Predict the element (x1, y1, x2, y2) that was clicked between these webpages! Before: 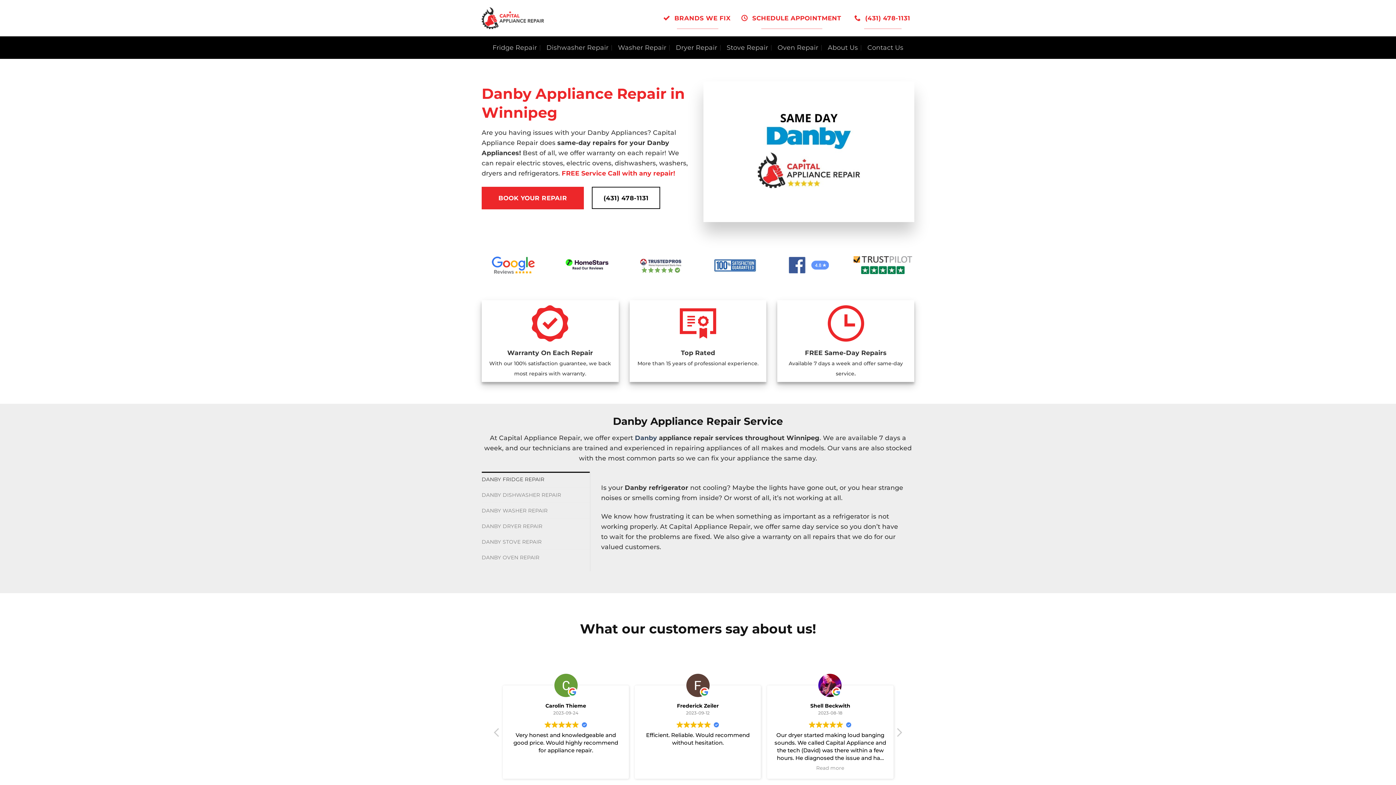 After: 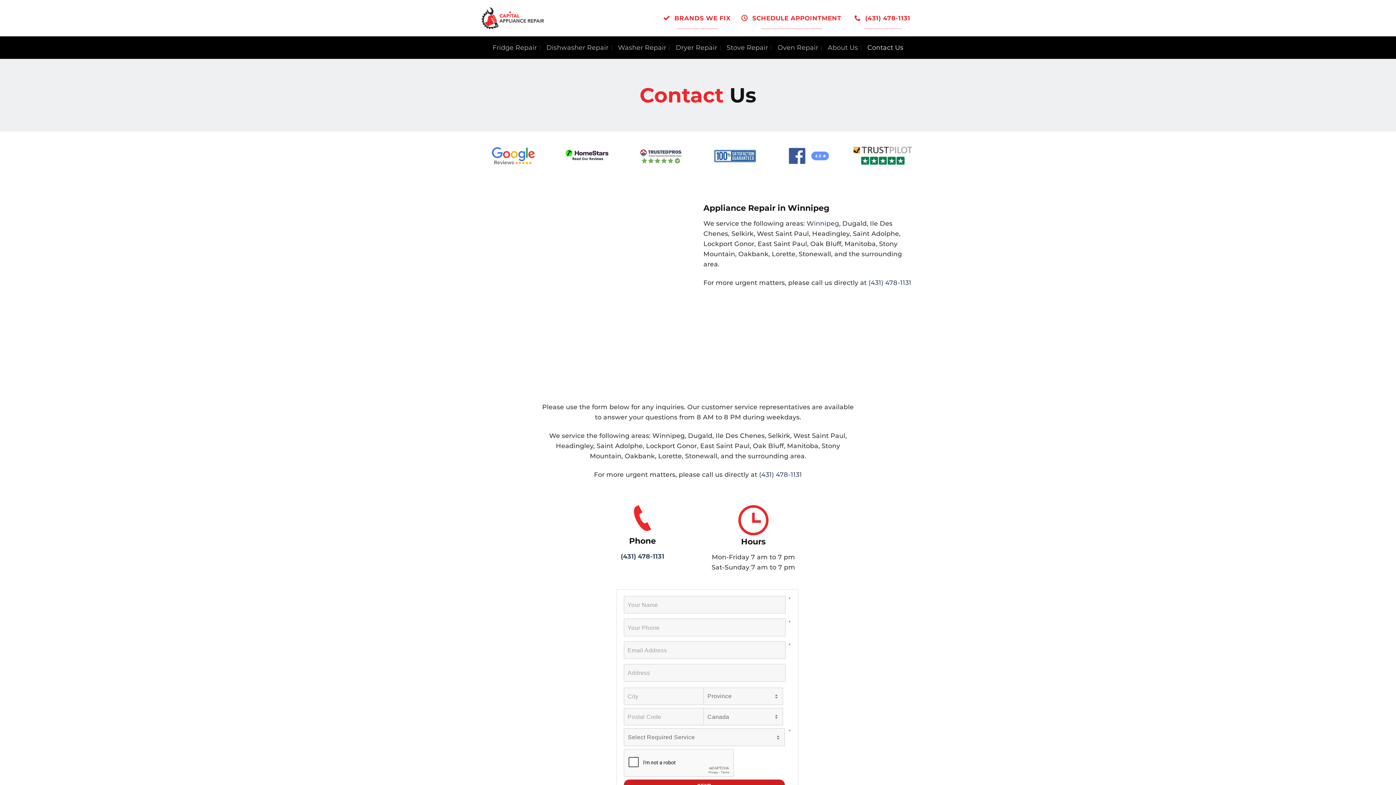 Action: bbox: (740, 6, 843, 29) label:  SCHEDULE APPOINTMENT